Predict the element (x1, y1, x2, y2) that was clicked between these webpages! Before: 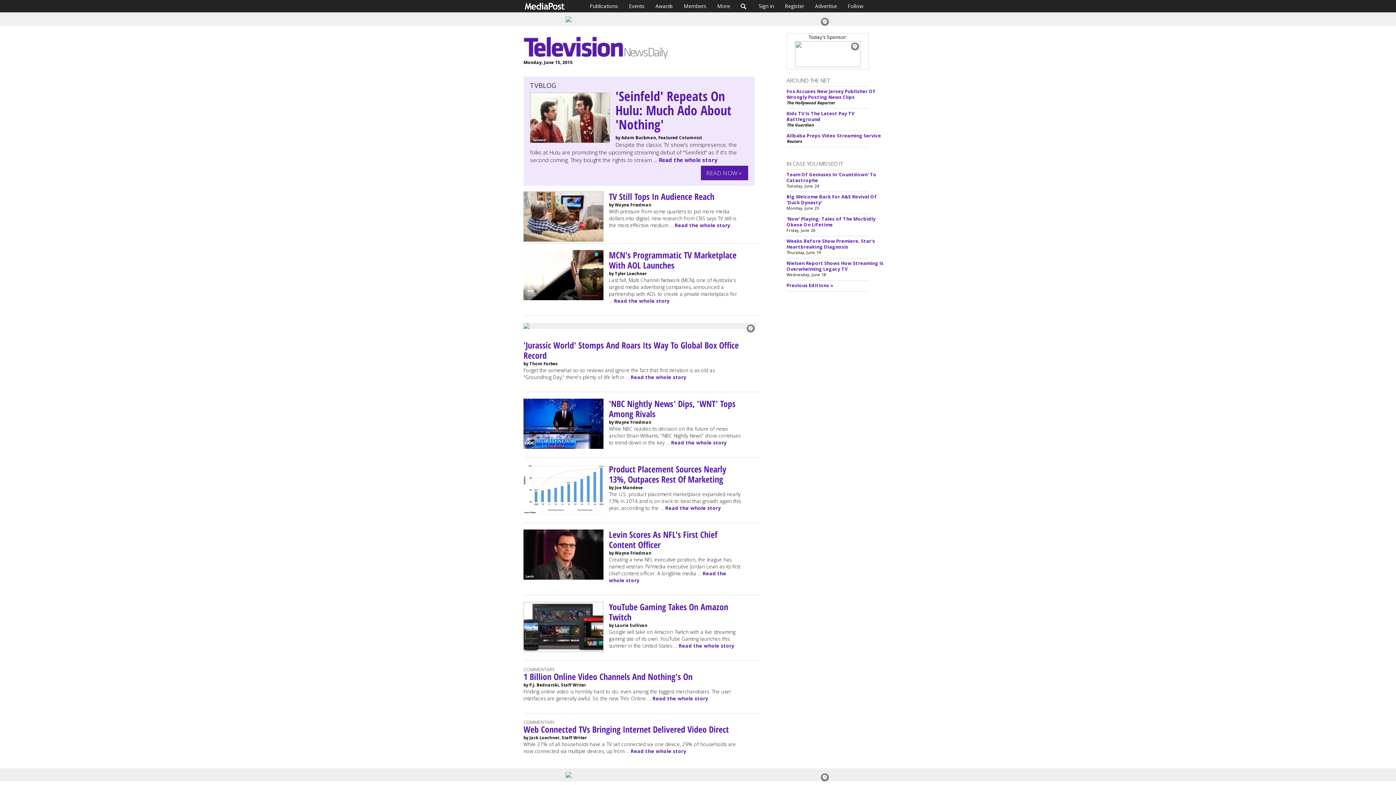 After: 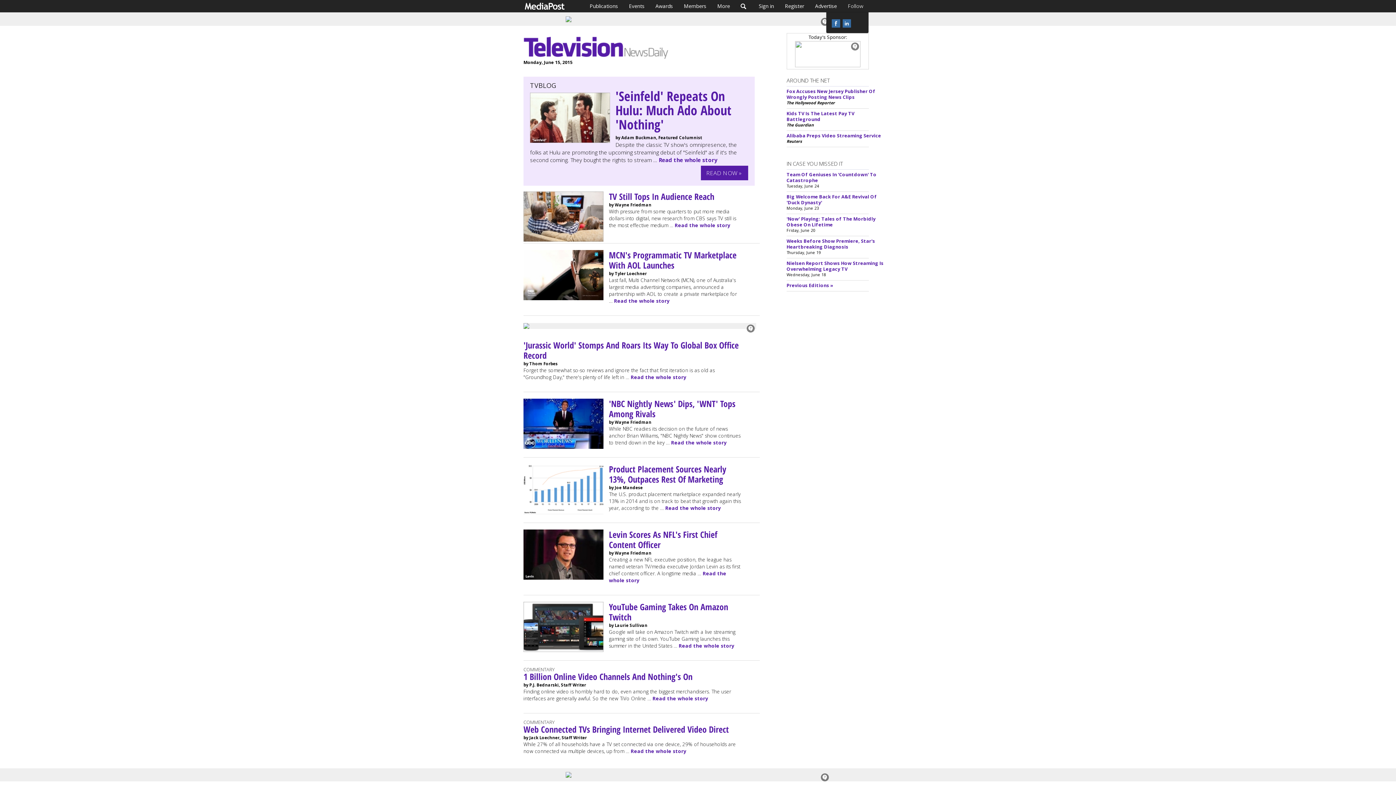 Action: bbox: (842, 0, 869, 12) label: Follow